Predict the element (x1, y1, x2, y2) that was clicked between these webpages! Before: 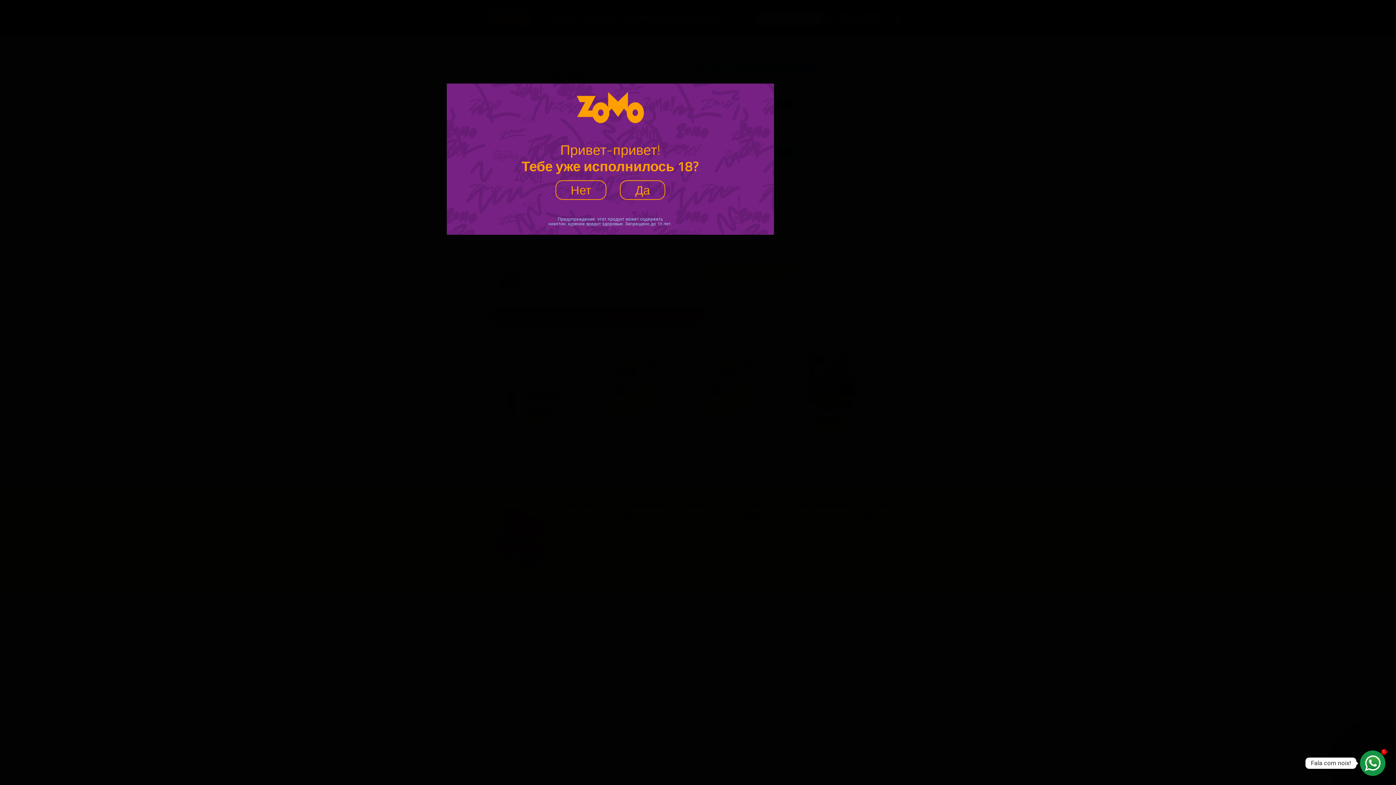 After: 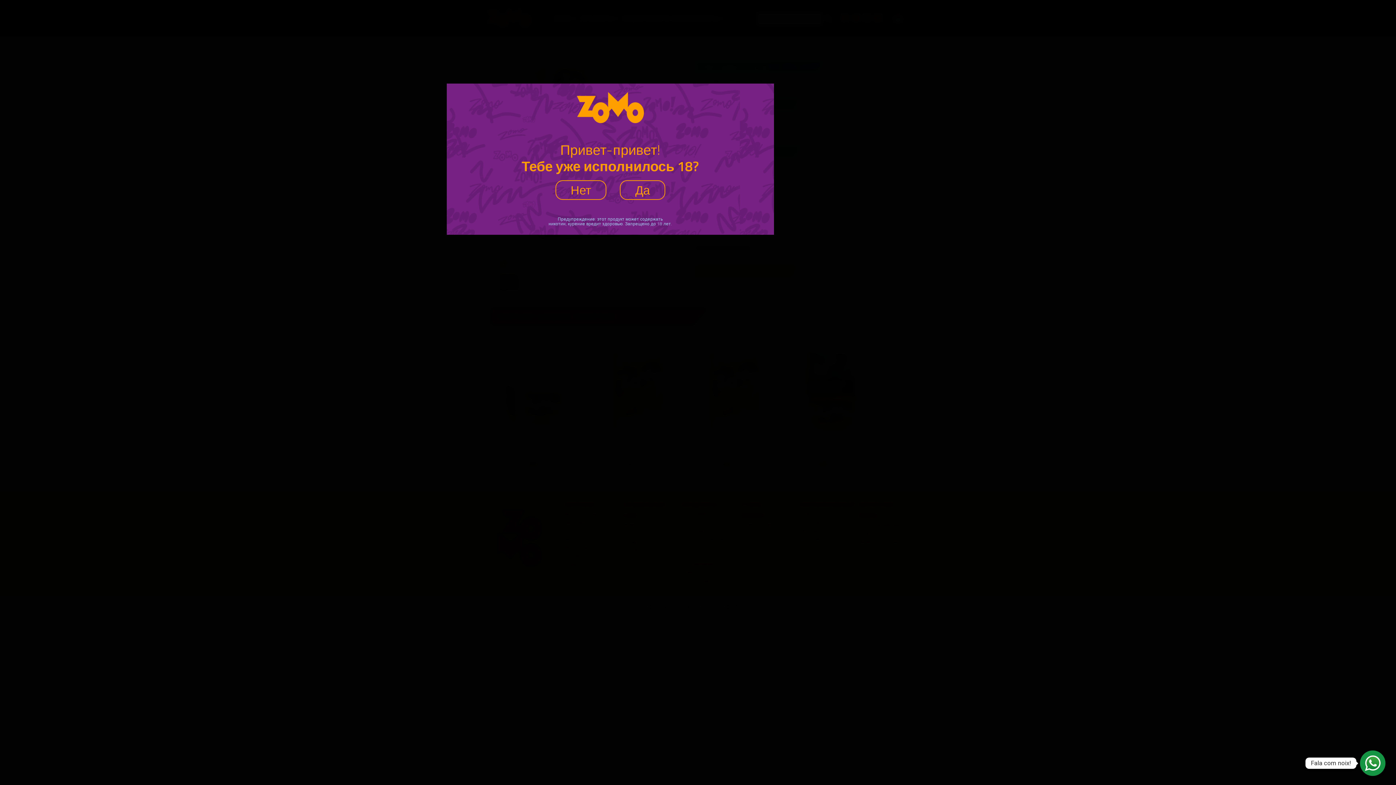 Action: bbox: (1360, 750, 1385, 776) label: Fala com noix!